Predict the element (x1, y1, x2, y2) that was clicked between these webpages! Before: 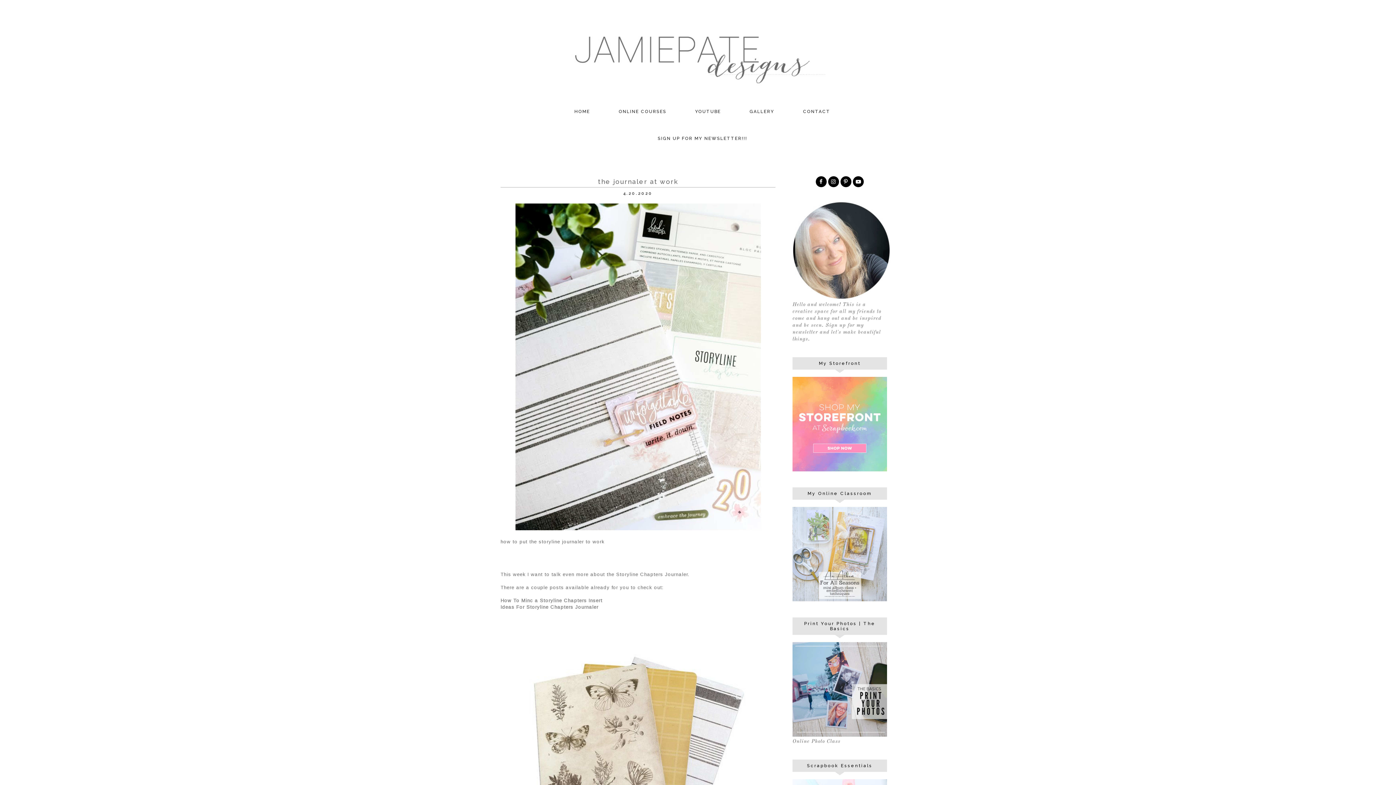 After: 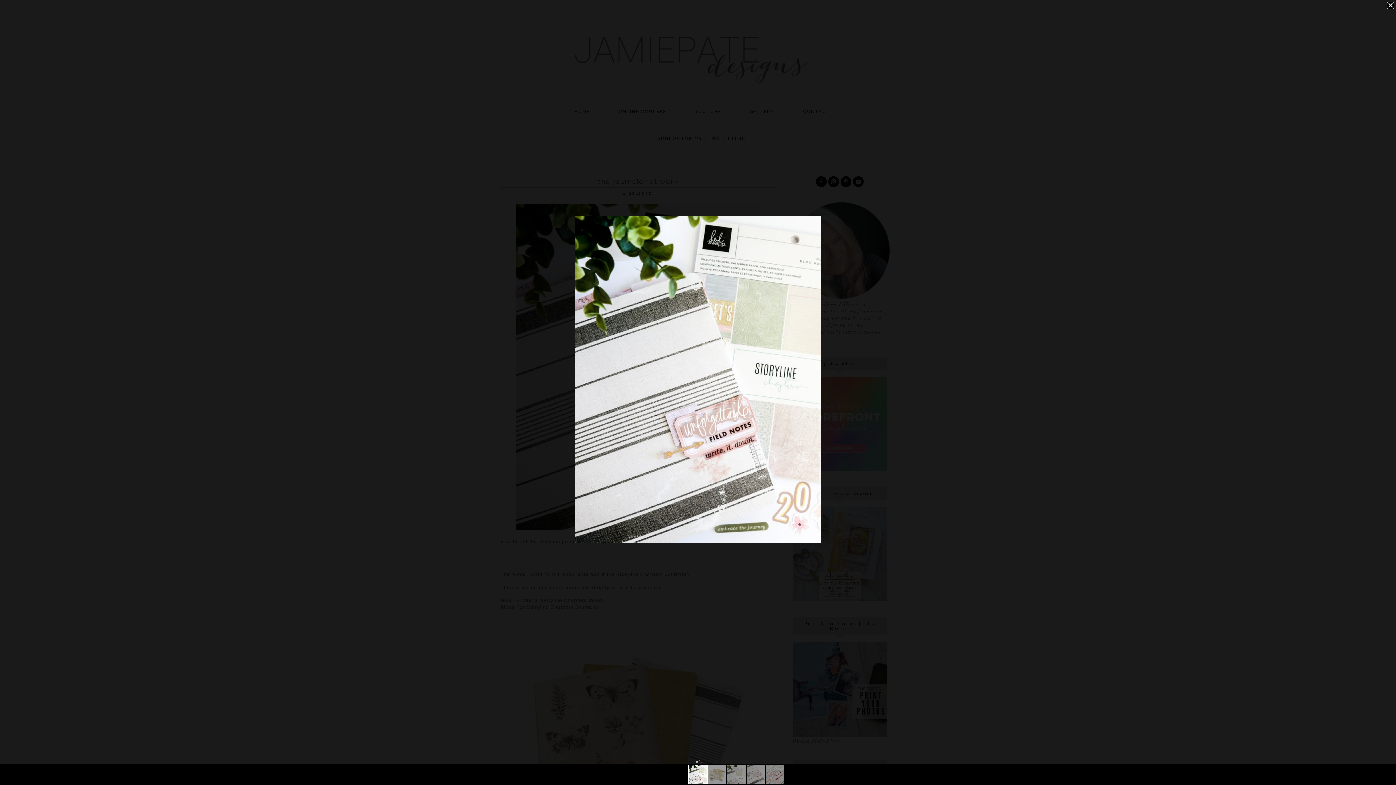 Action: bbox: (515, 526, 760, 531)